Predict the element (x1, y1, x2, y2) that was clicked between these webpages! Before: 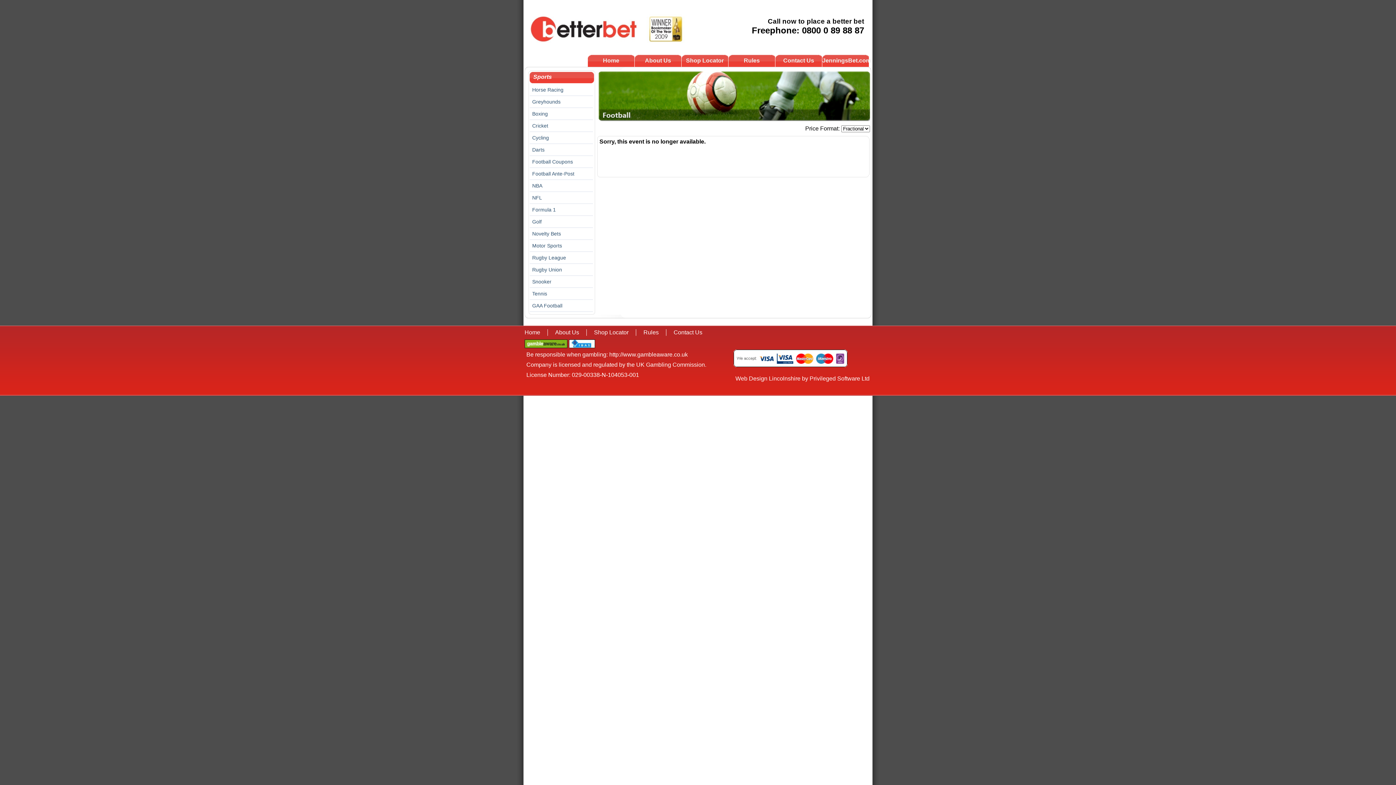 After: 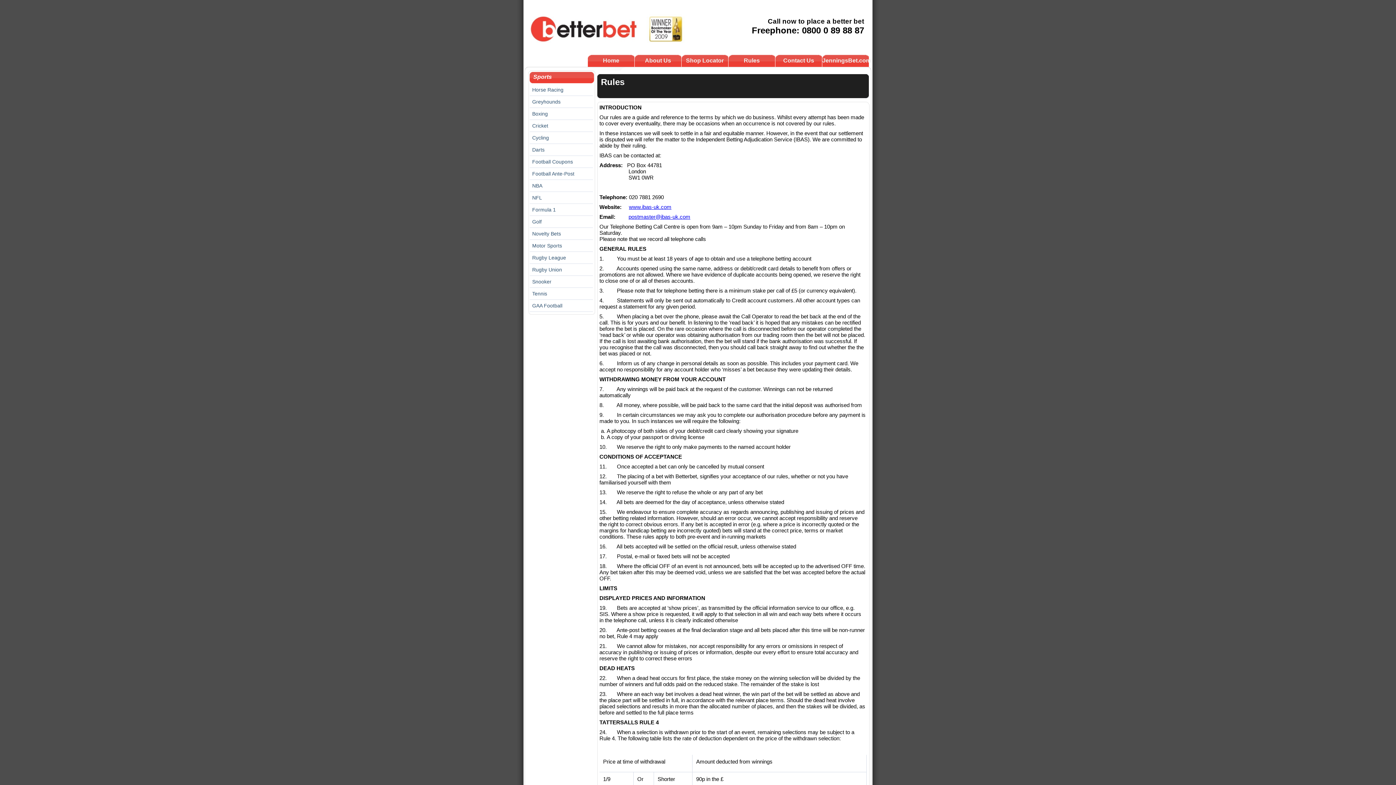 Action: label: Rules bbox: (728, 54, 775, 66)